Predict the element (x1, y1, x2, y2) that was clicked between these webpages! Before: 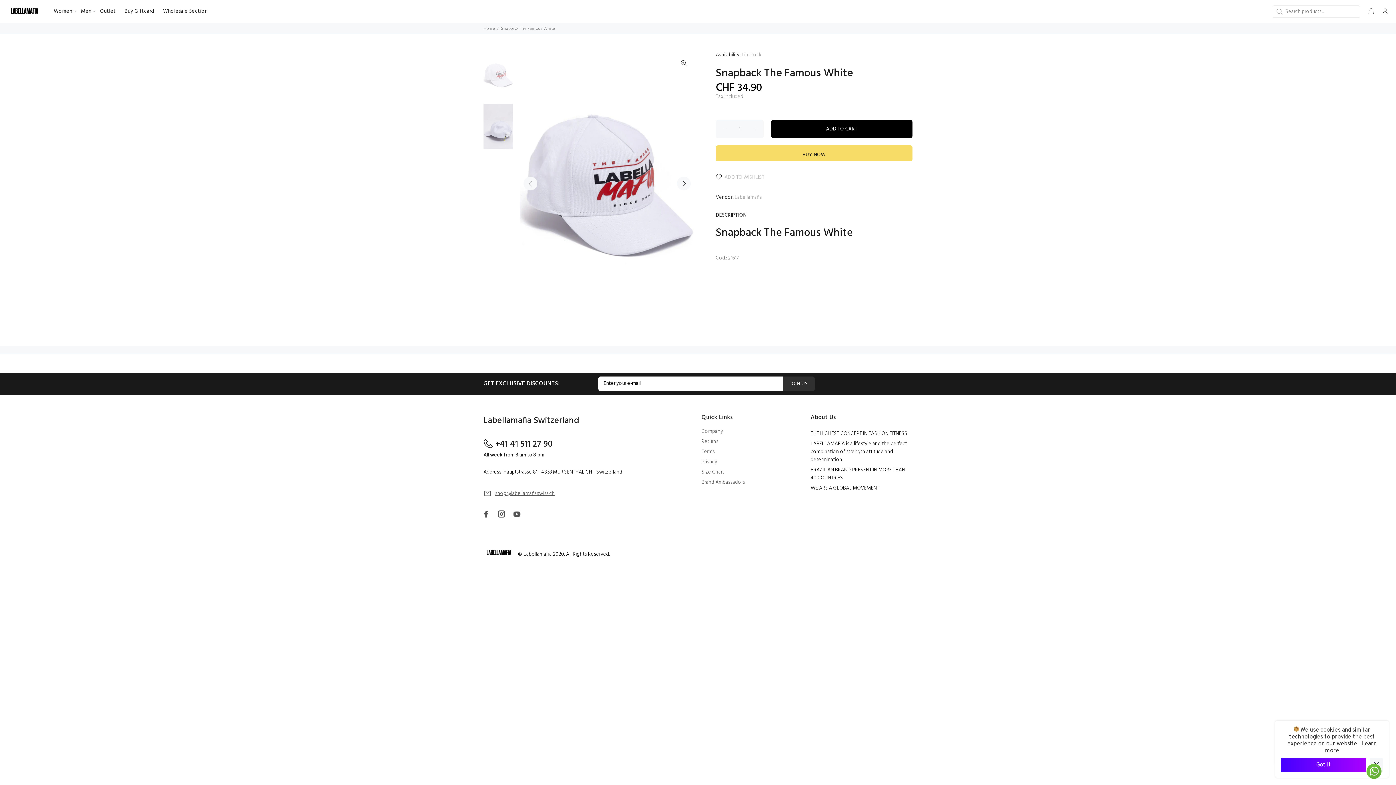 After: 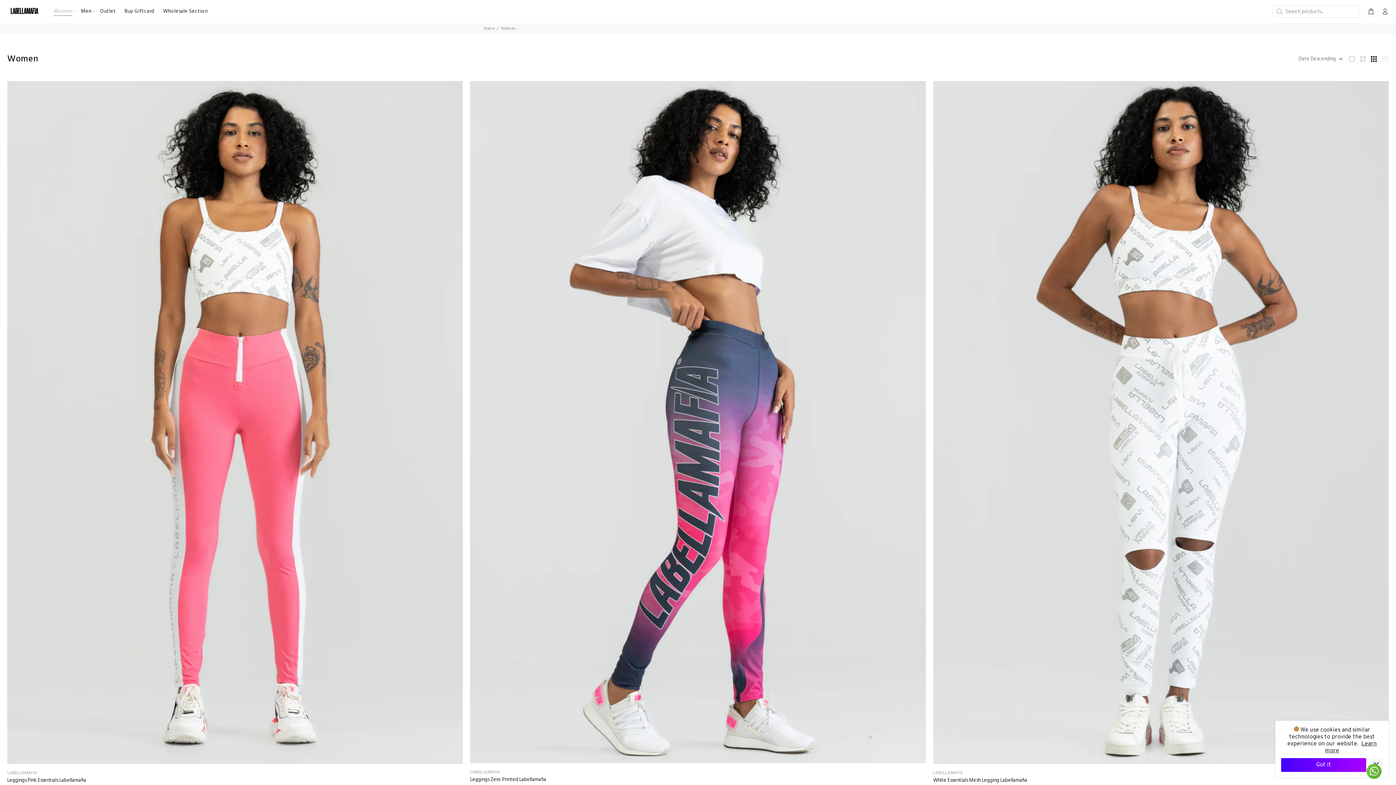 Action: bbox: (49, 5, 76, 17) label: Women